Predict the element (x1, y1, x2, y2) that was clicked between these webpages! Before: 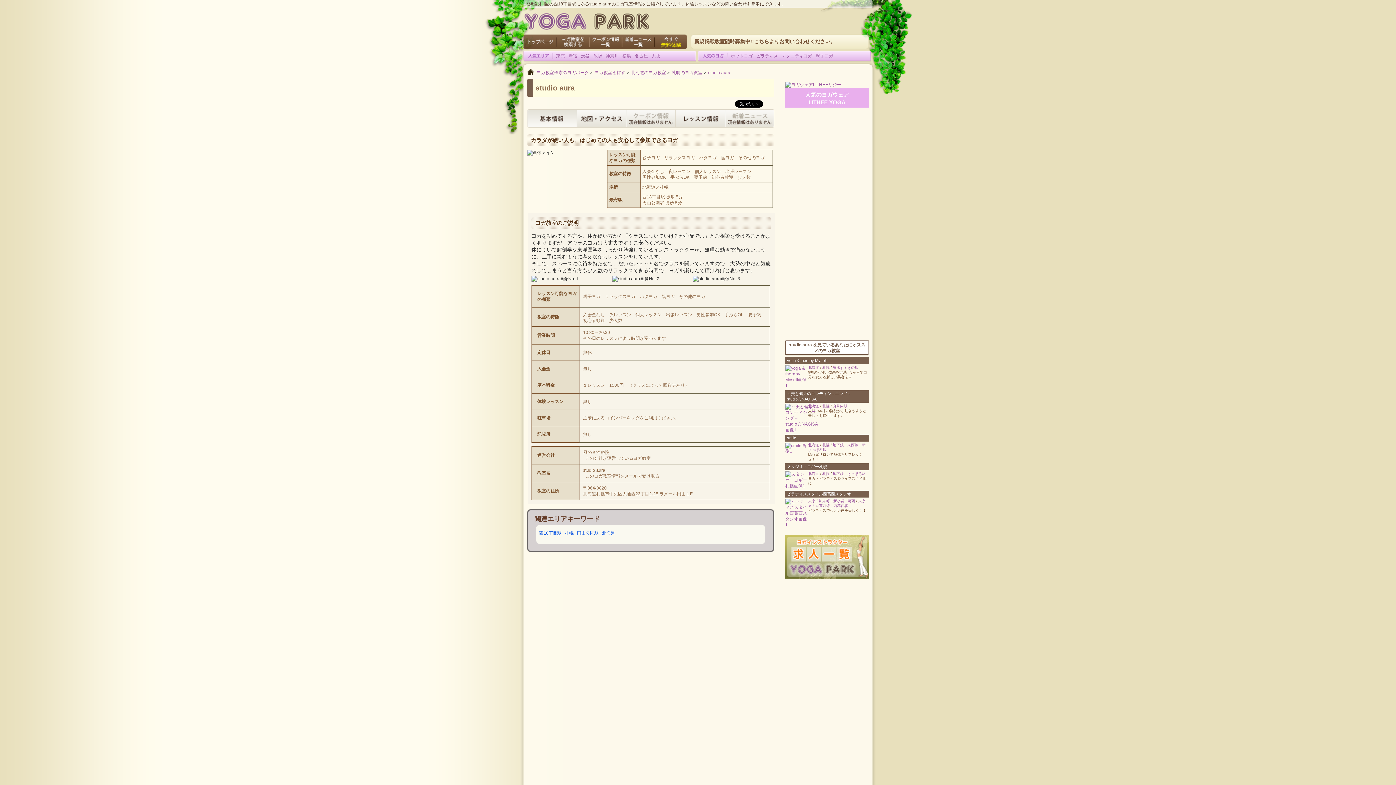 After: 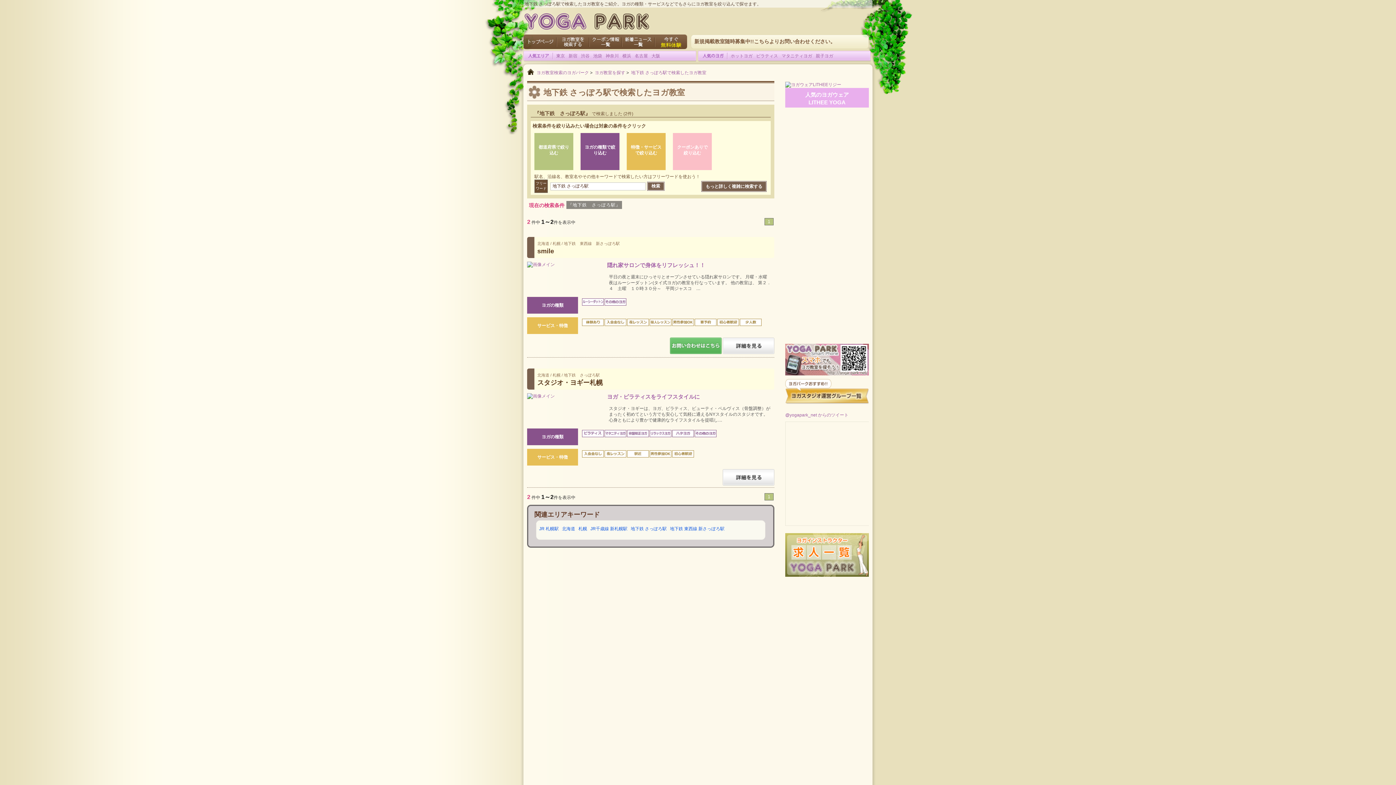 Action: bbox: (833, 472, 865, 476) label: 地下鉄　さっぽろ駅